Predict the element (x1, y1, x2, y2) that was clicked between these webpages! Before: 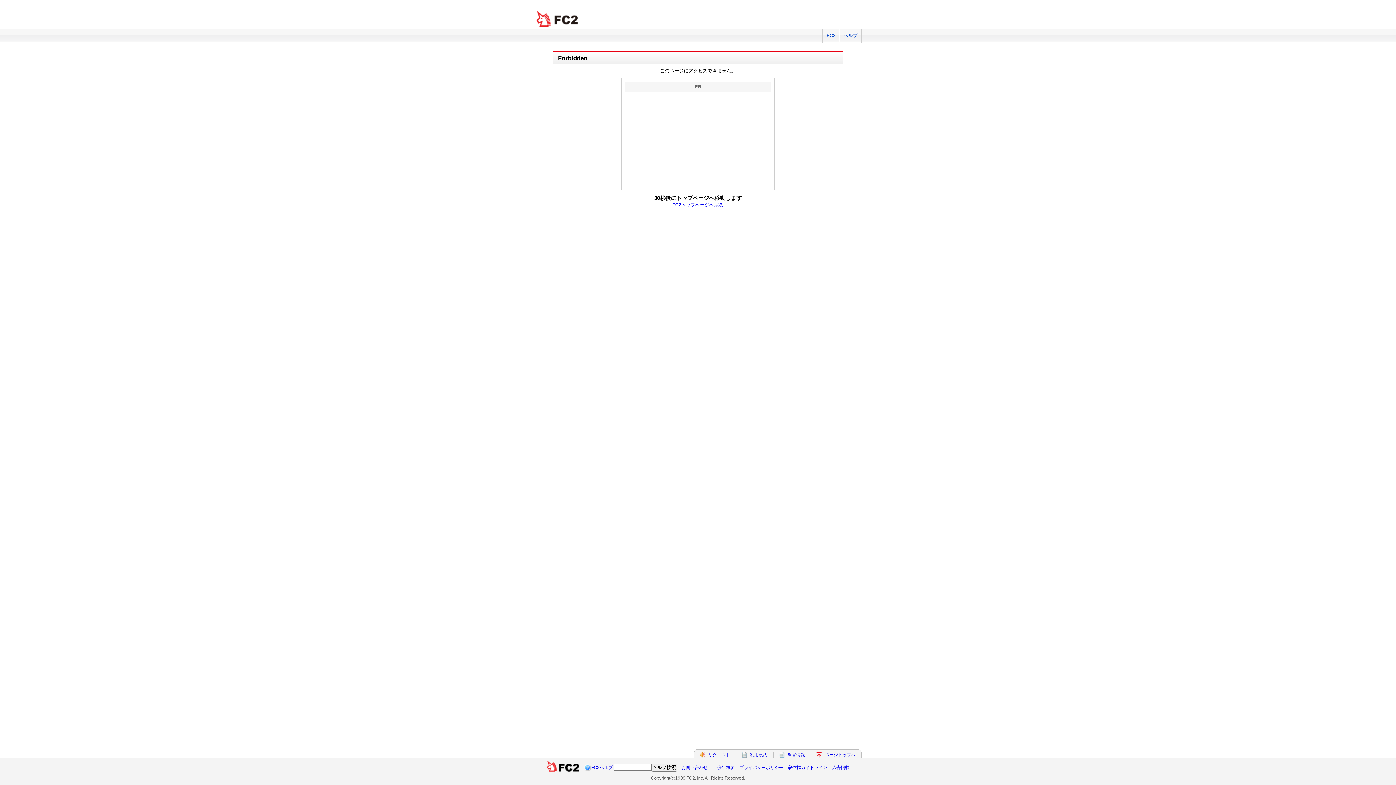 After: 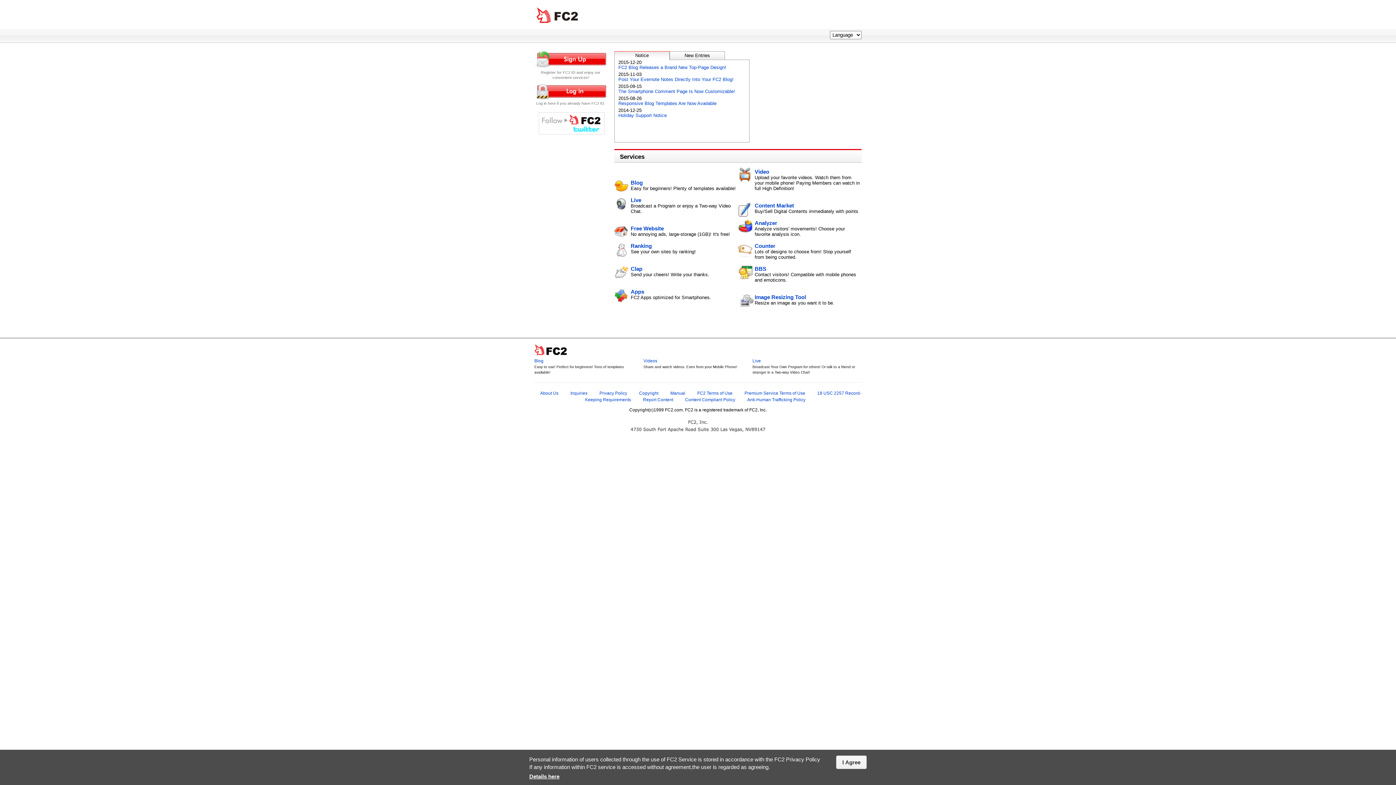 Action: label: FC2トップページへ戻る bbox: (672, 202, 723, 207)